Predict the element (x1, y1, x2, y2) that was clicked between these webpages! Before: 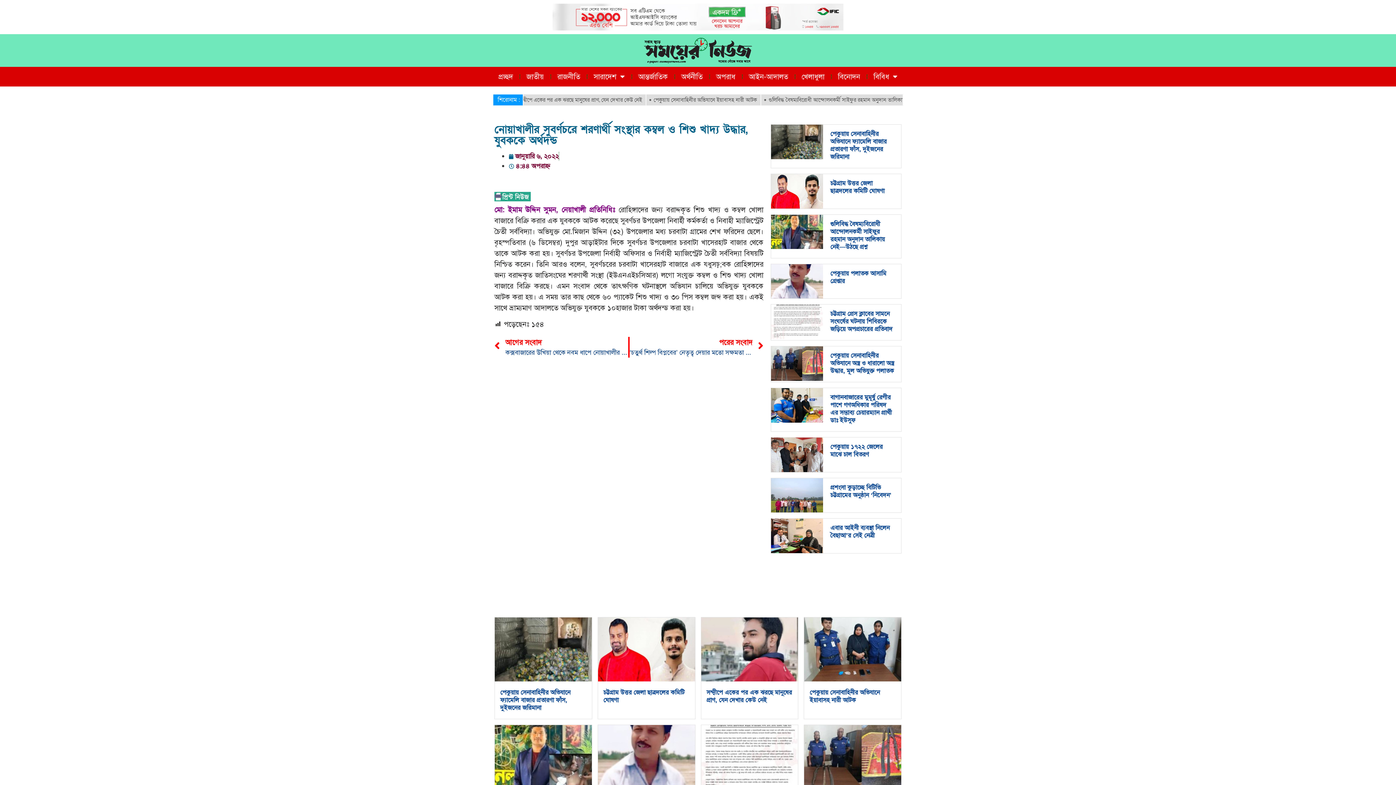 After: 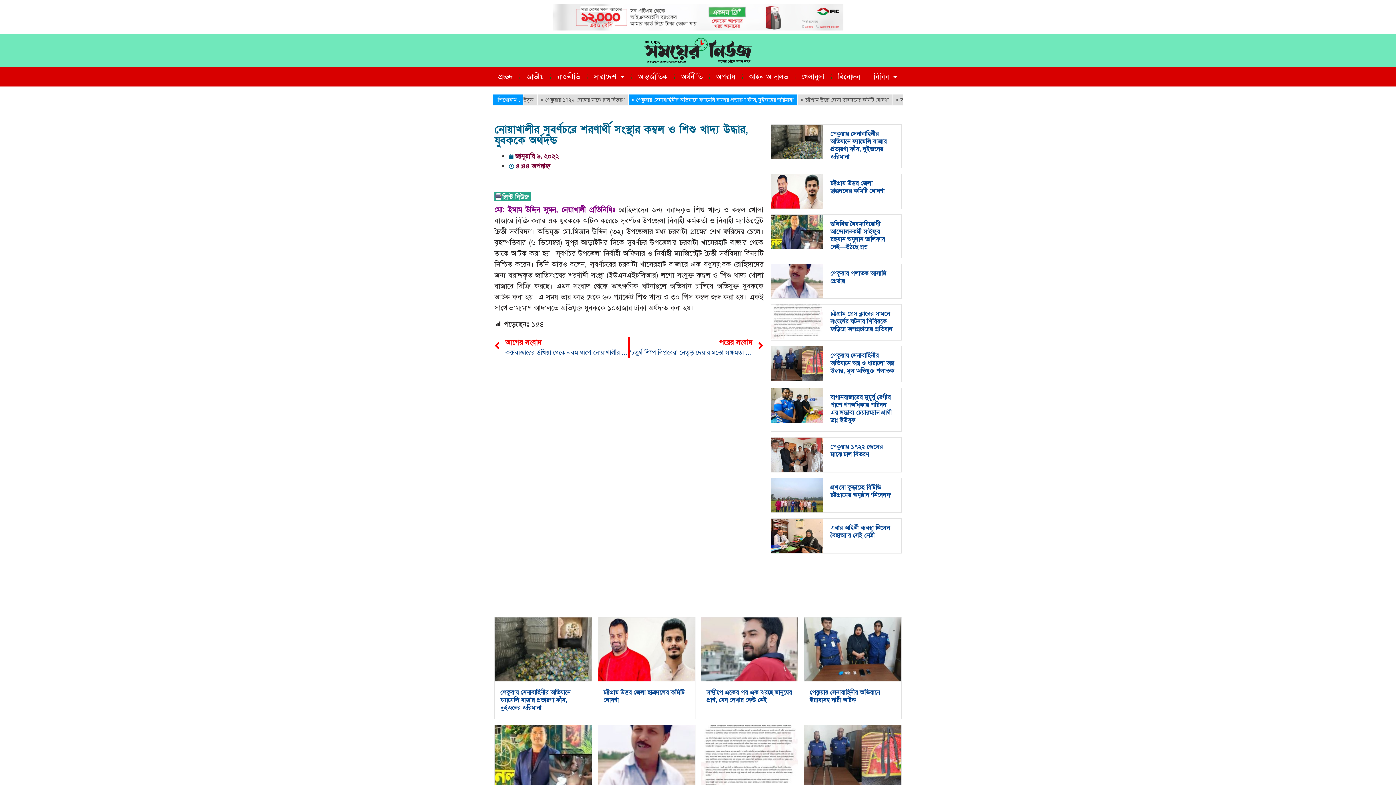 Action: label: পেকুয়ায় সেনাবাহিনীর অভিযানে ফ্যামেলি বাজার প্রতারণা ফাঁস, দুইজনের জরিমানা bbox: (486, 94, 655, 105)